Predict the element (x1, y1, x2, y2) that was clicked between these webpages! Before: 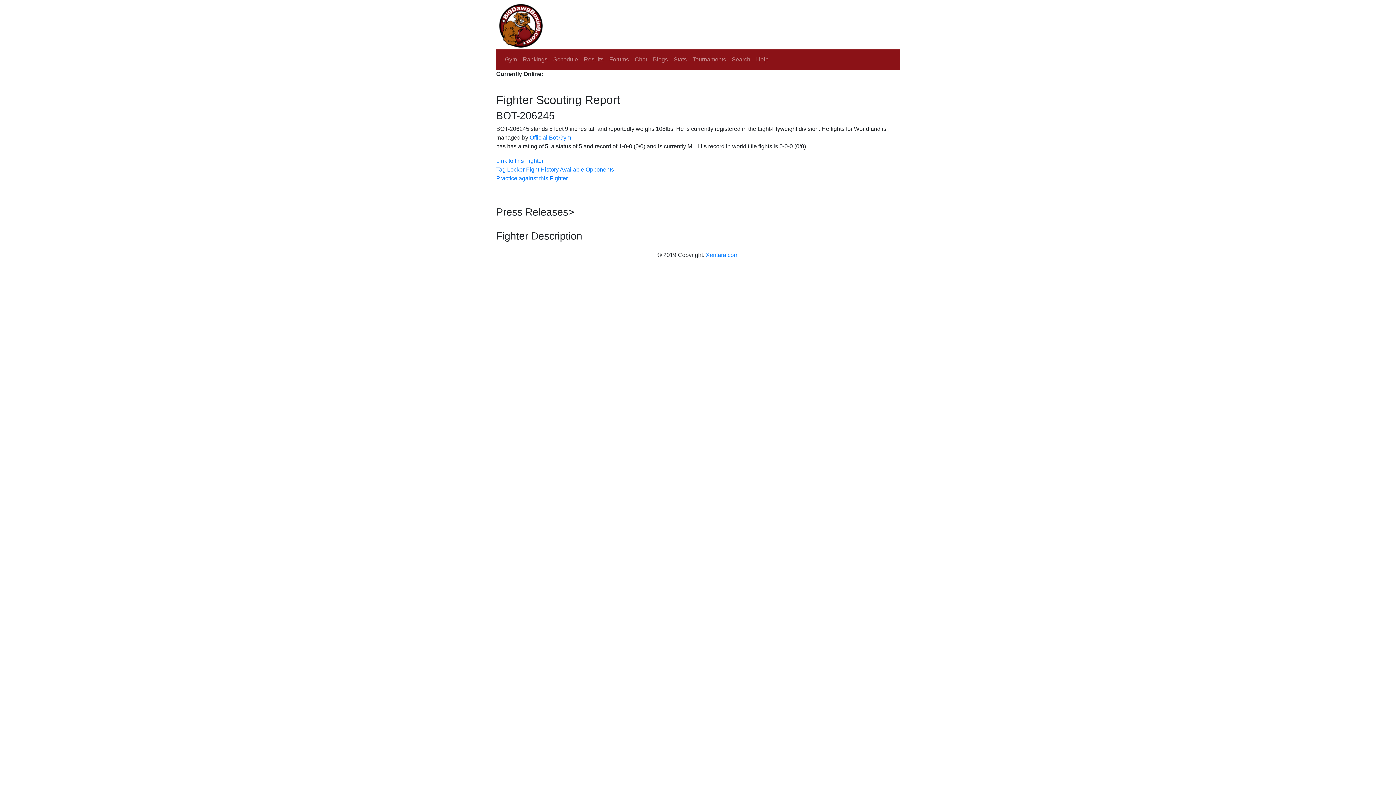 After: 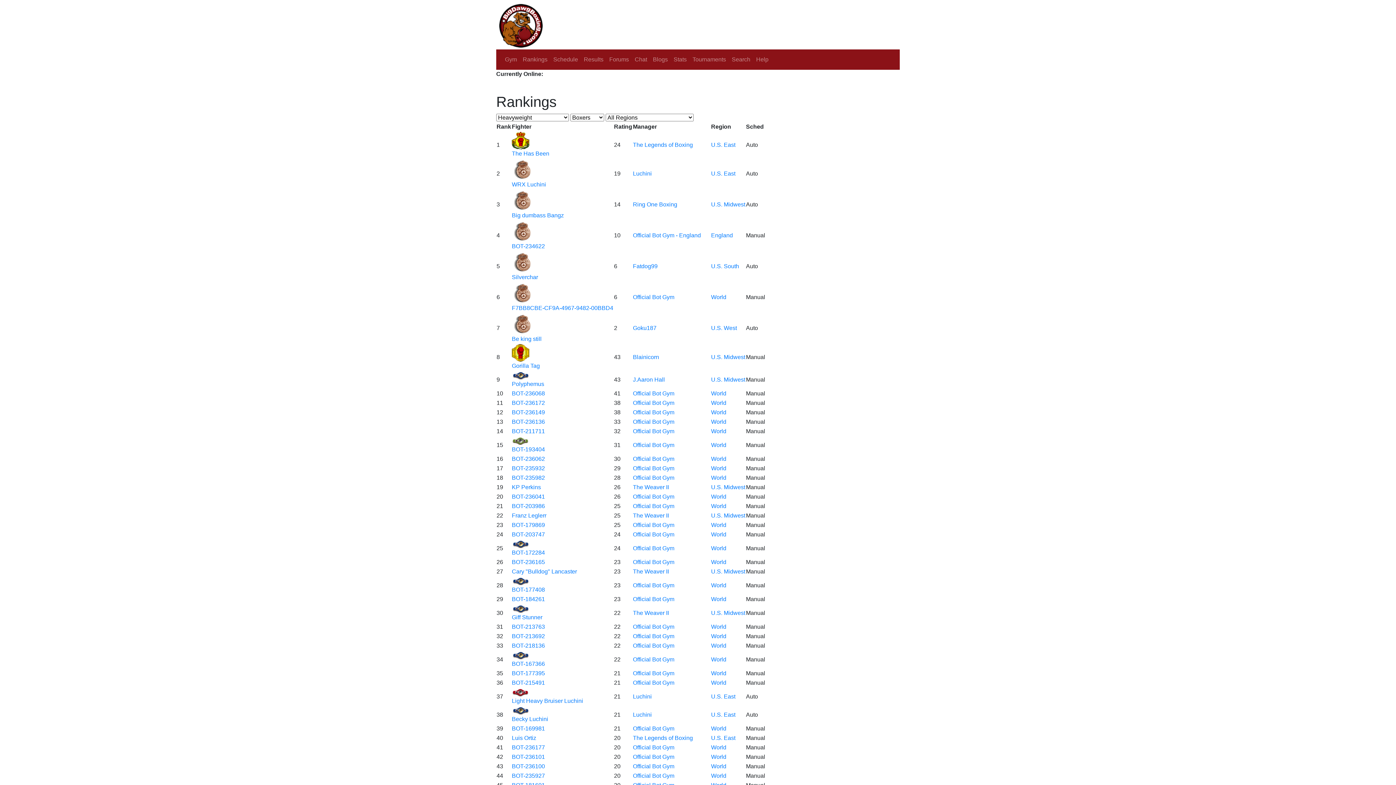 Action: label: Rankings bbox: (520, 52, 550, 66)